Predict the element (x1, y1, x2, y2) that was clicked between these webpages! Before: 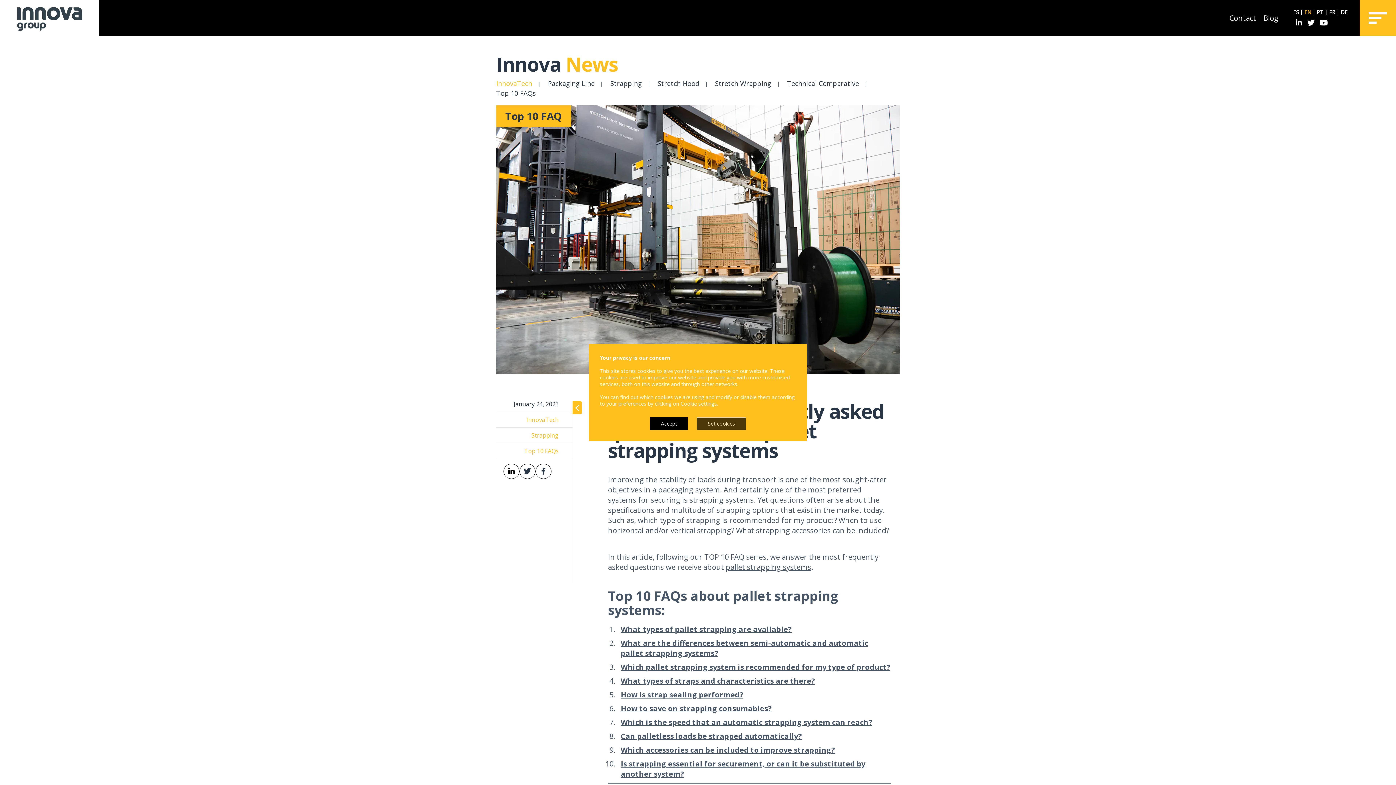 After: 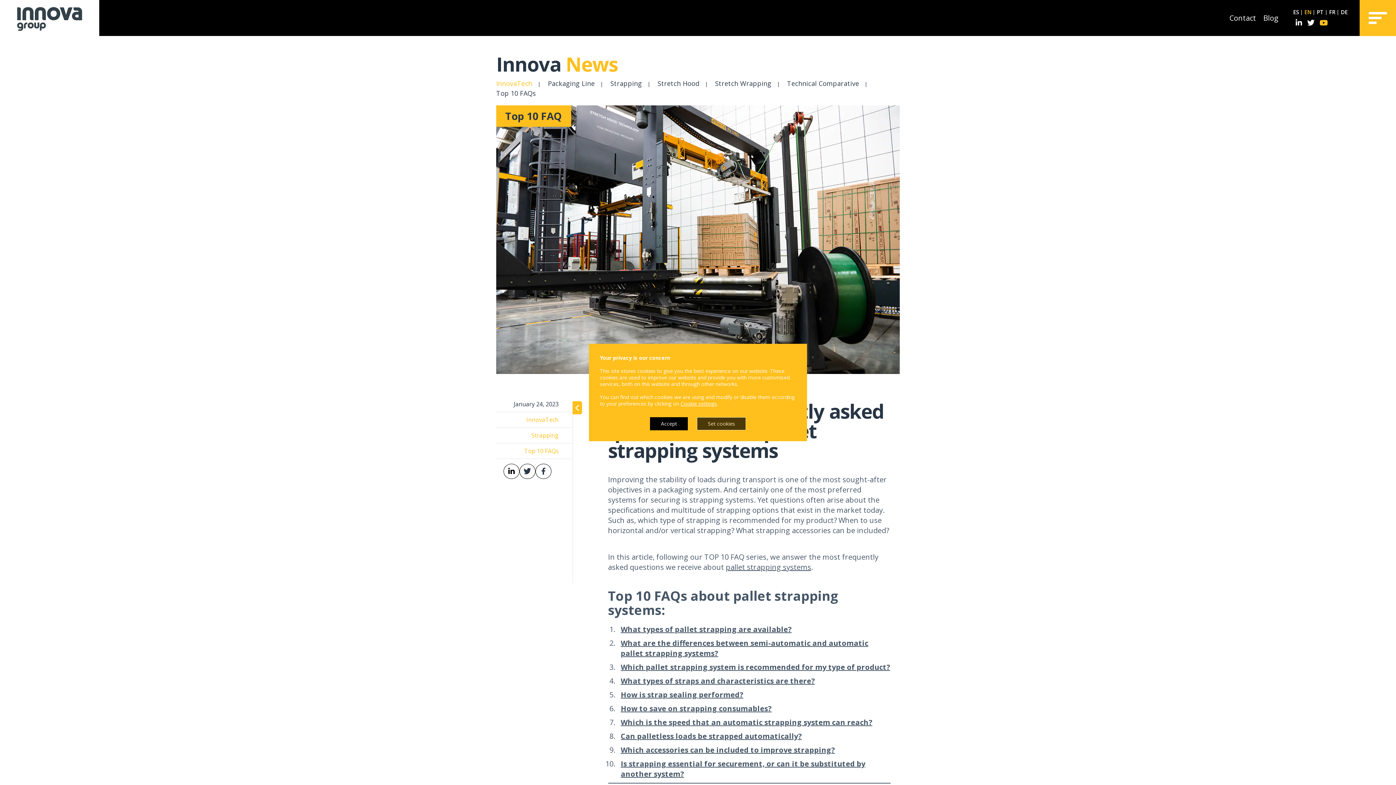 Action: bbox: (1320, 17, 1328, 27)